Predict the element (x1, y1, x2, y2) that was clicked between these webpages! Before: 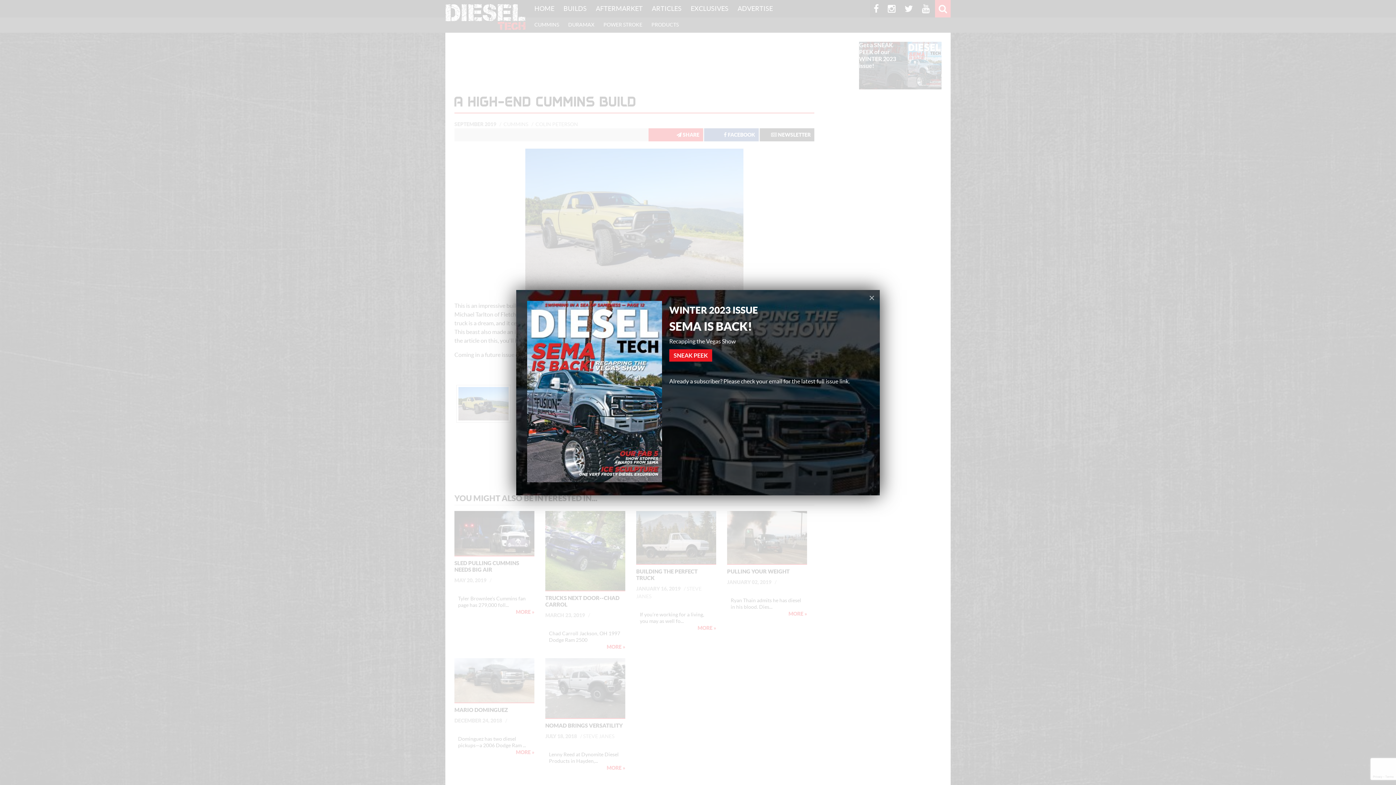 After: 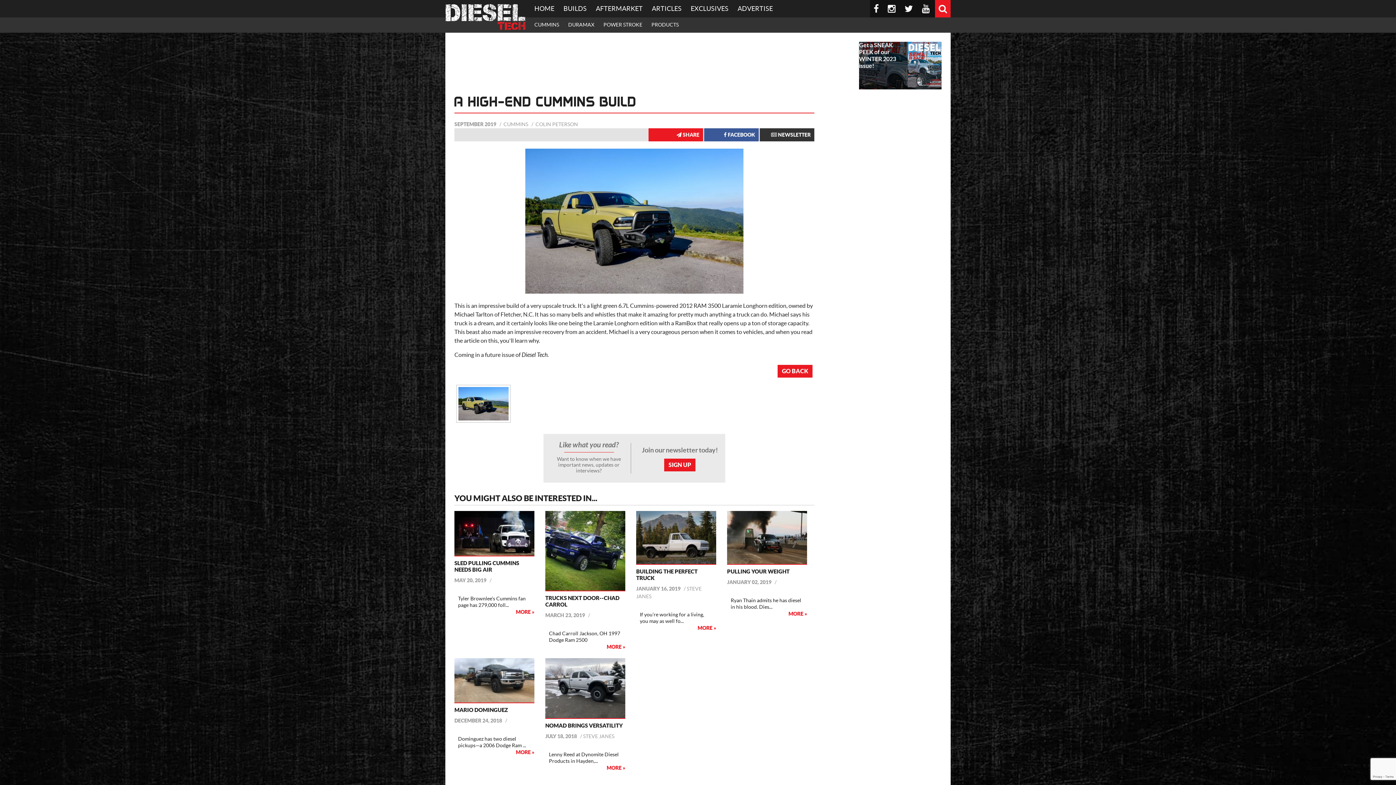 Action: bbox: (864, 290, 880, 306) label: ×